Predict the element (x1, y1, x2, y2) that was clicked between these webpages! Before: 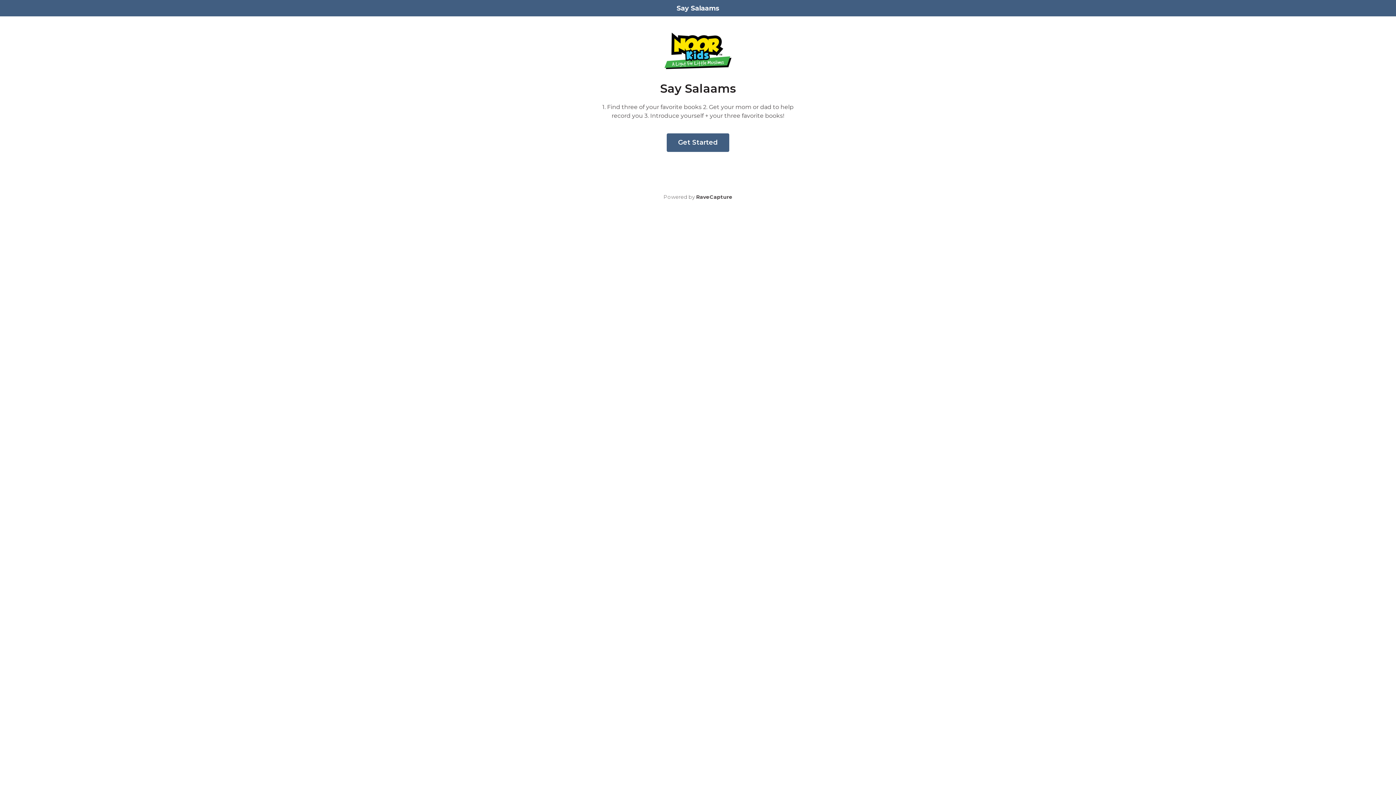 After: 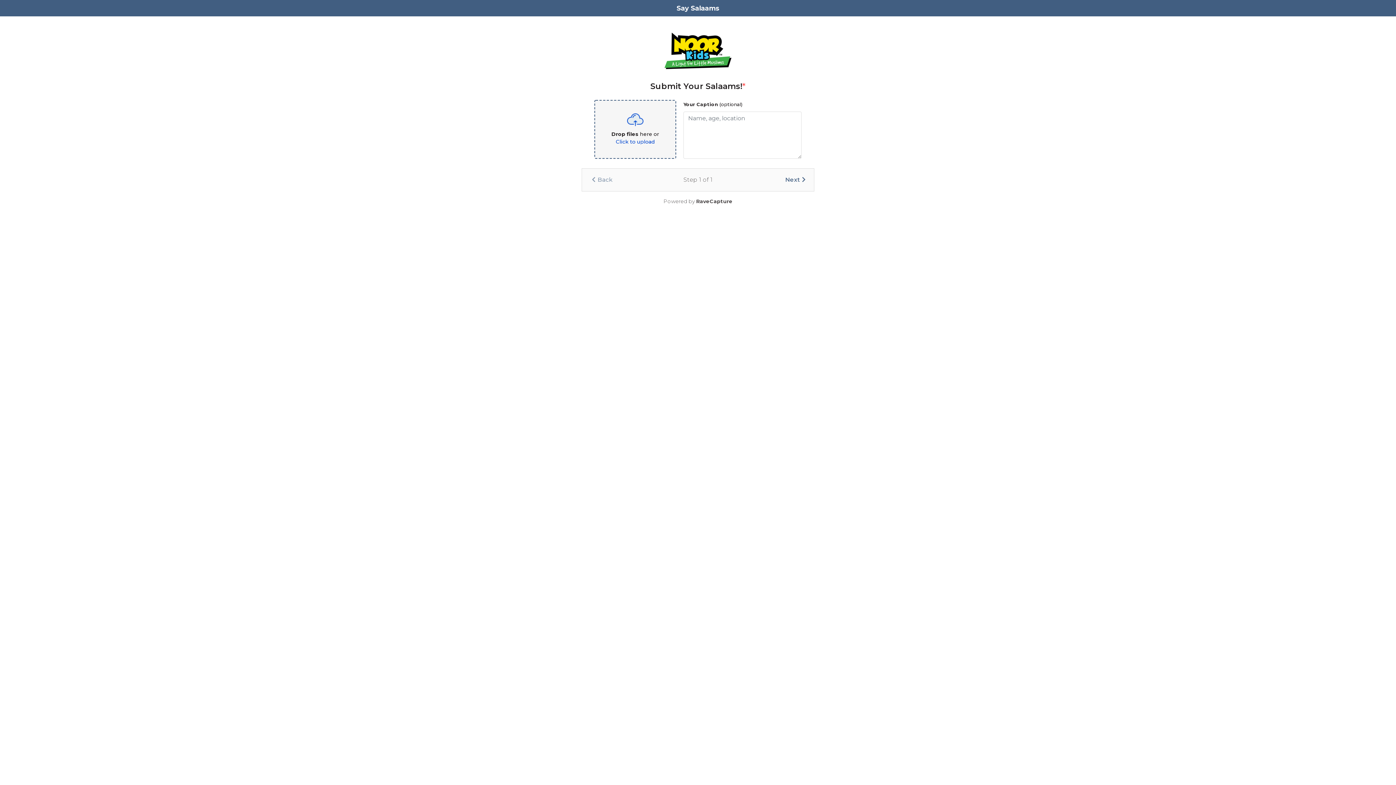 Action: label: Get Started bbox: (666, 133, 729, 152)